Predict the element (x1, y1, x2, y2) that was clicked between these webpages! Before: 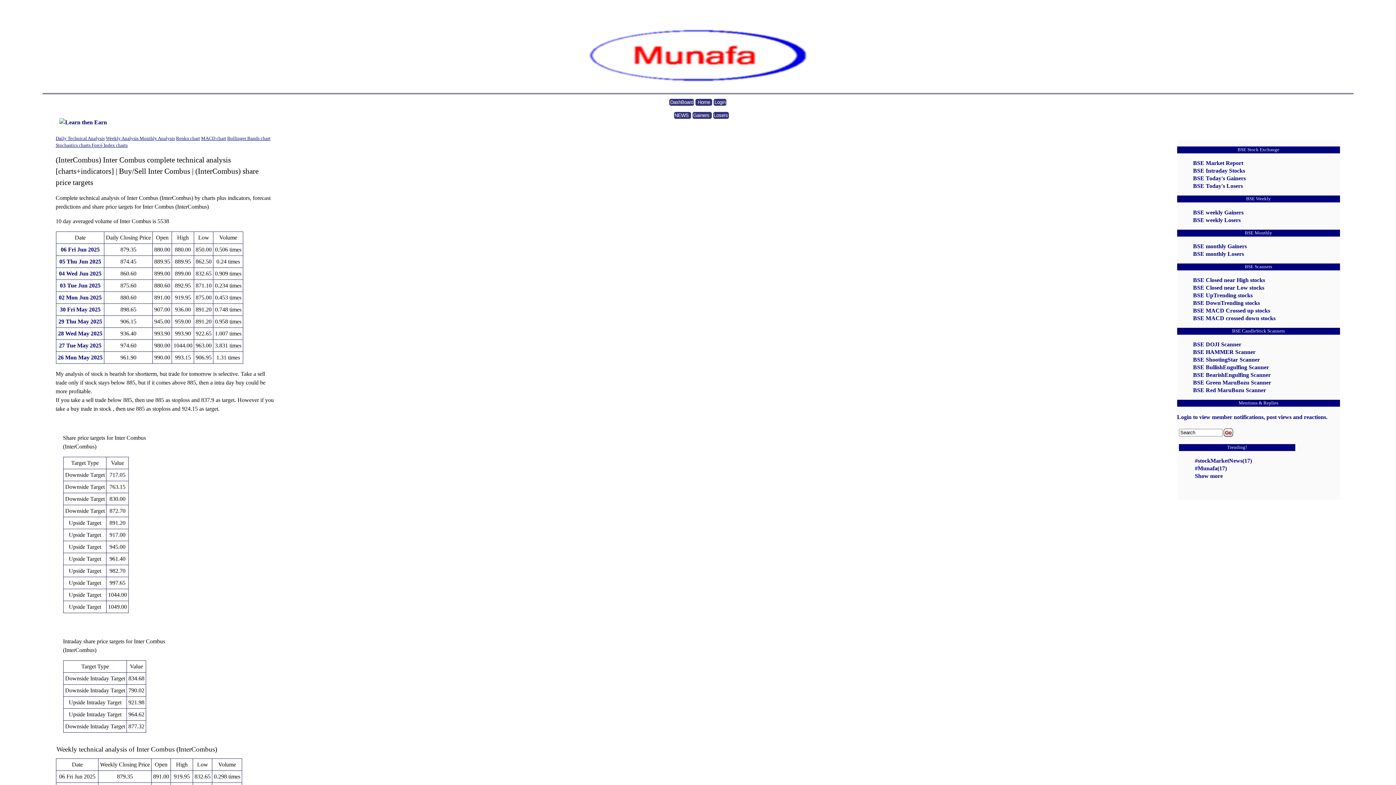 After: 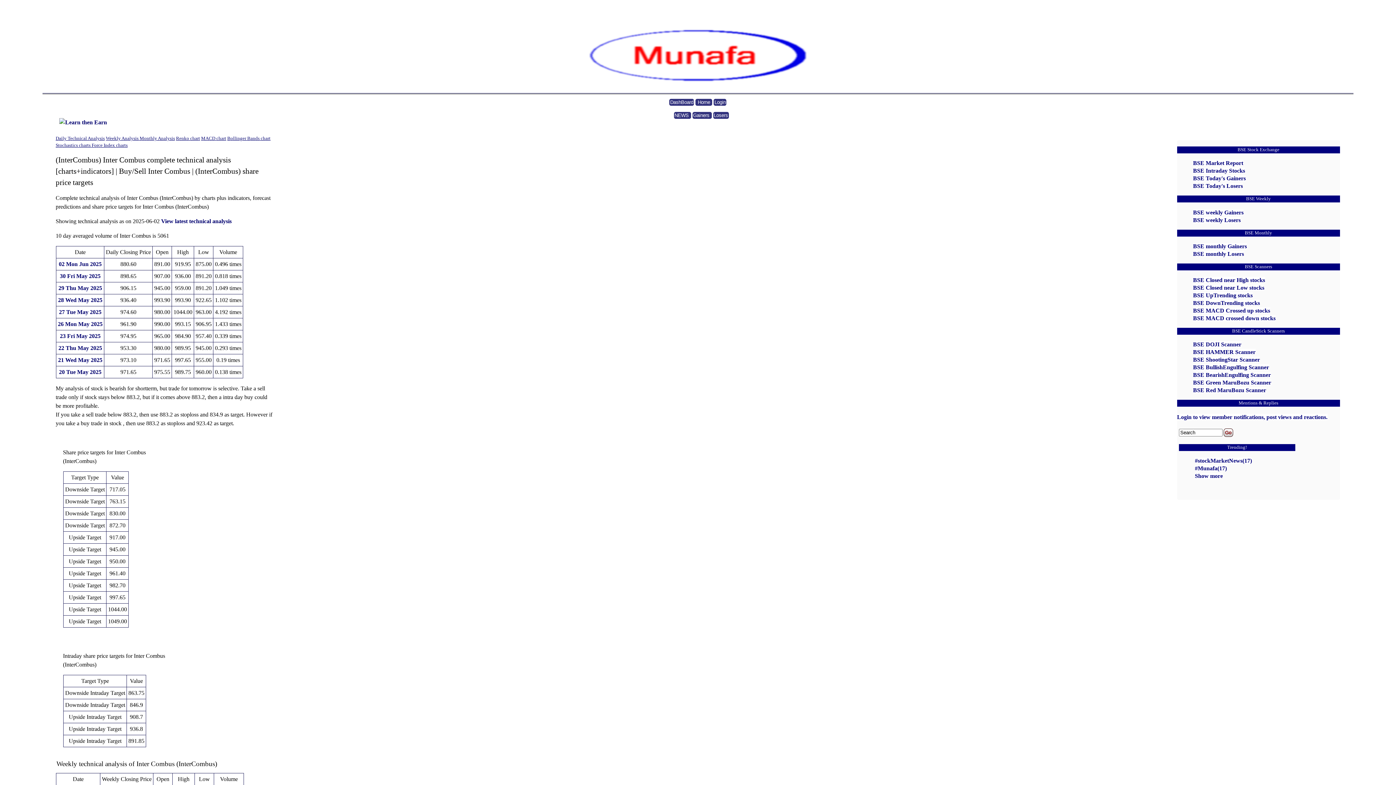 Action: label: 02 Mon Jun 2025 bbox: (58, 294, 101, 300)